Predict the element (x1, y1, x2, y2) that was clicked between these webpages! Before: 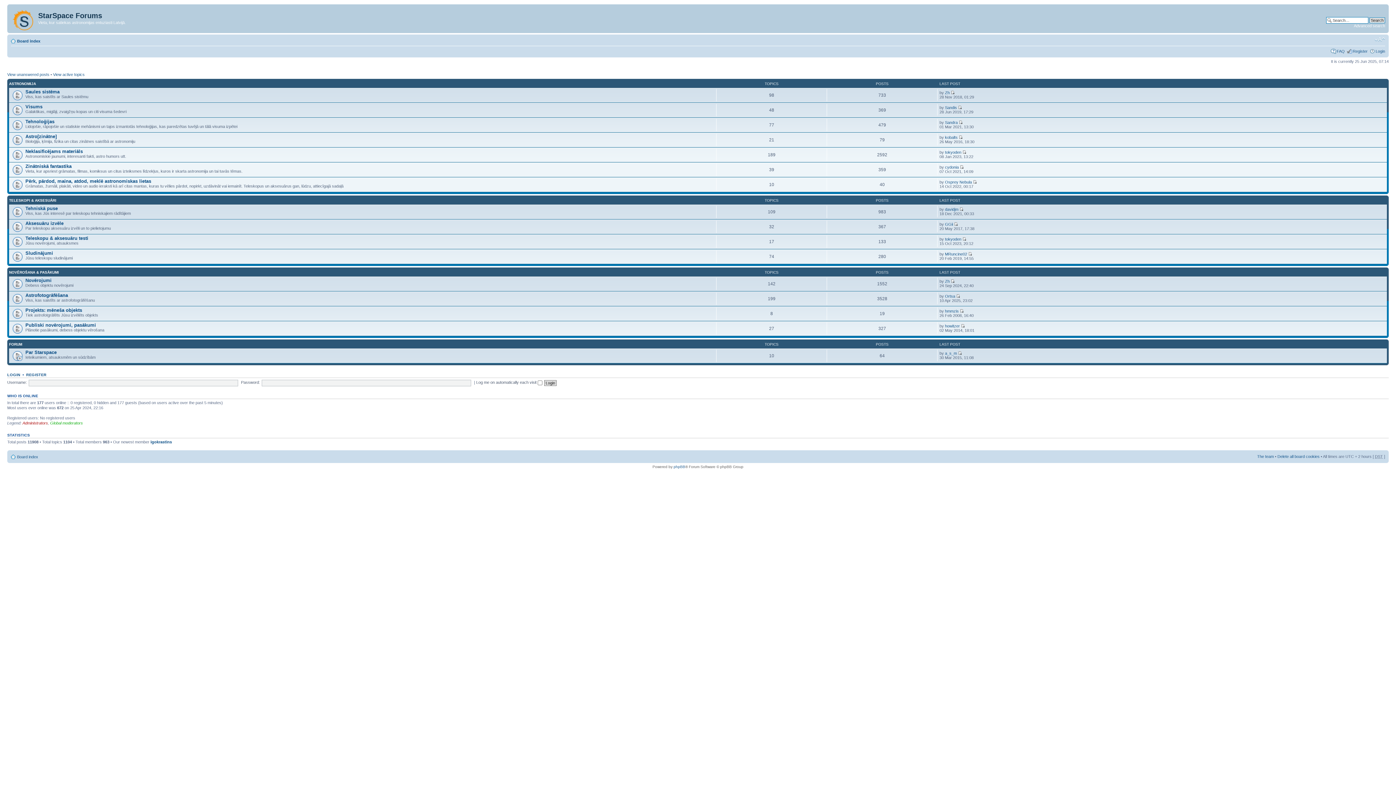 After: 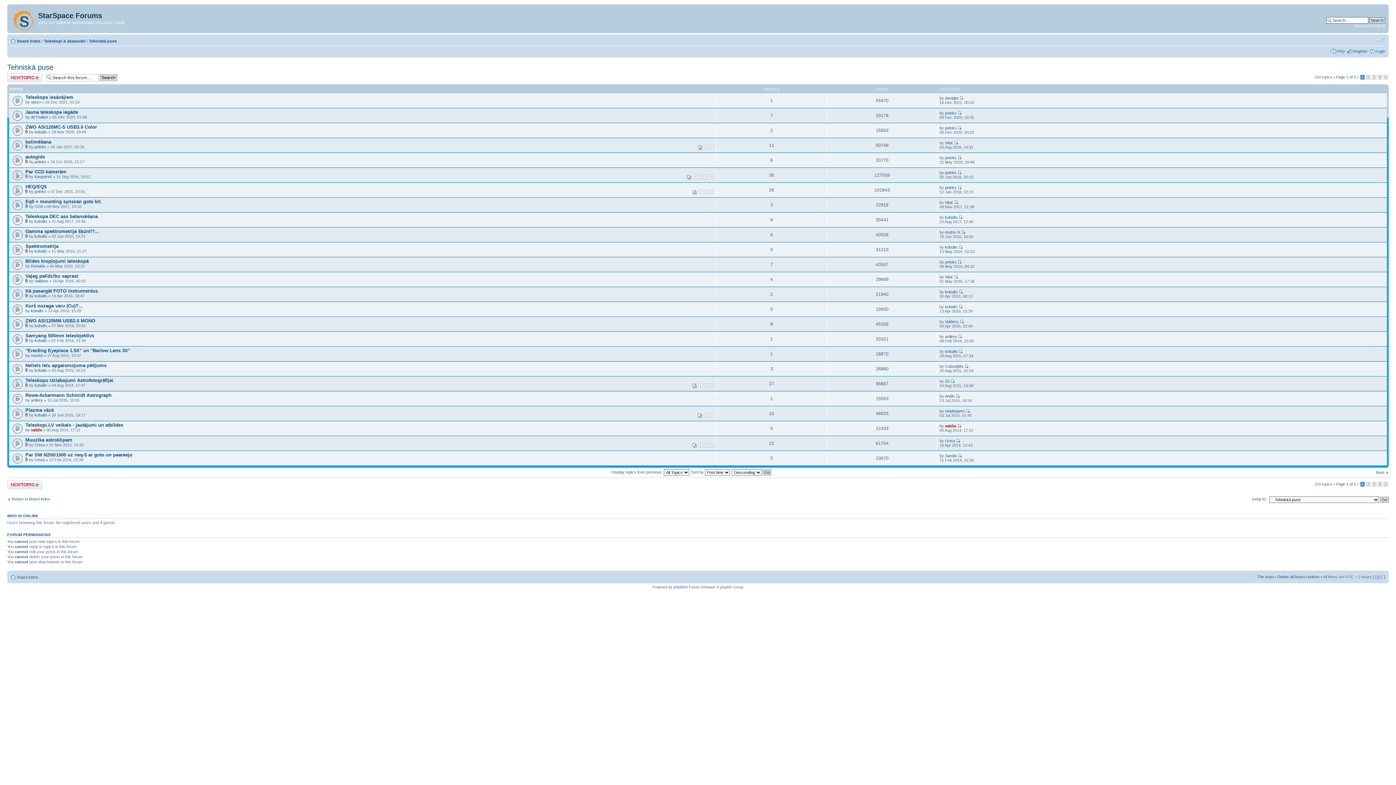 Action: label: Tehniskā puse bbox: (25, 205, 57, 211)